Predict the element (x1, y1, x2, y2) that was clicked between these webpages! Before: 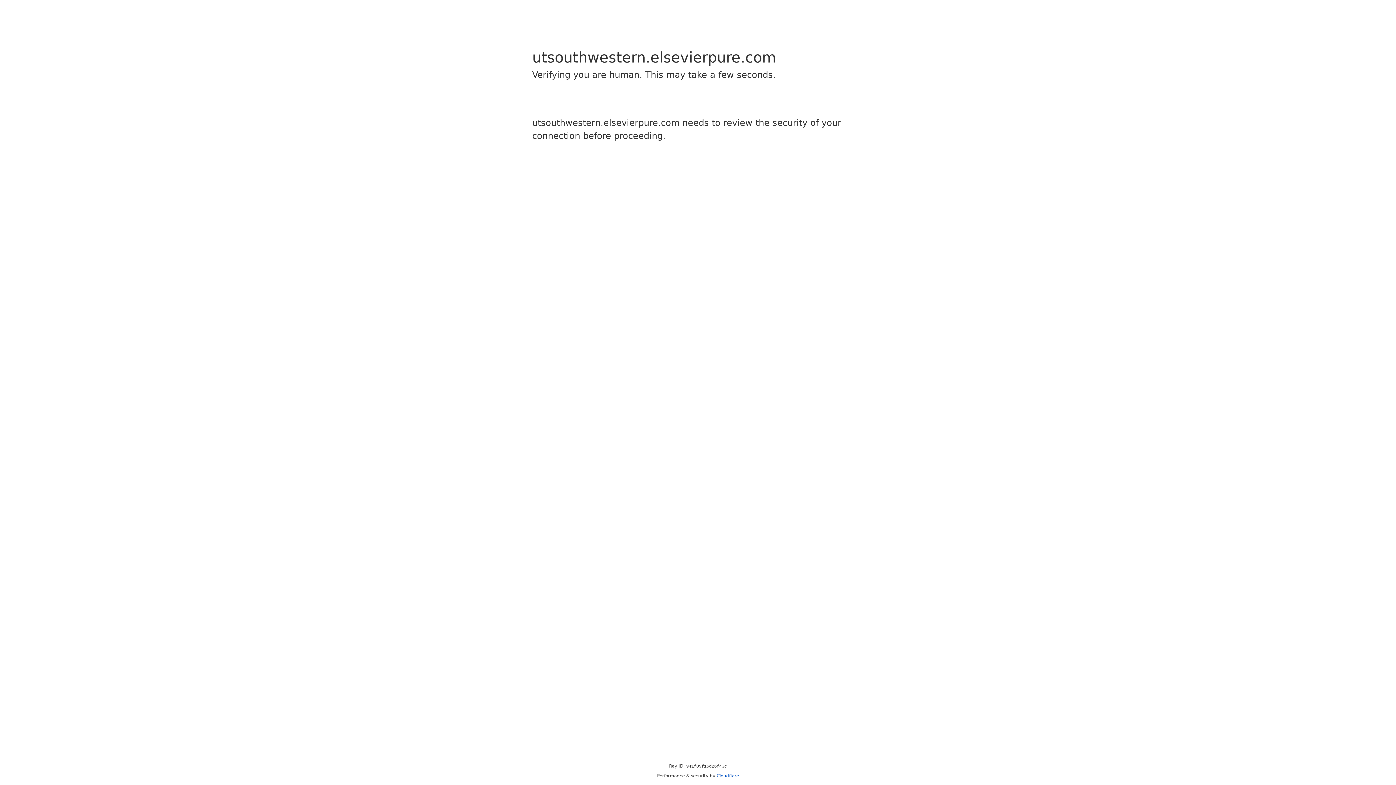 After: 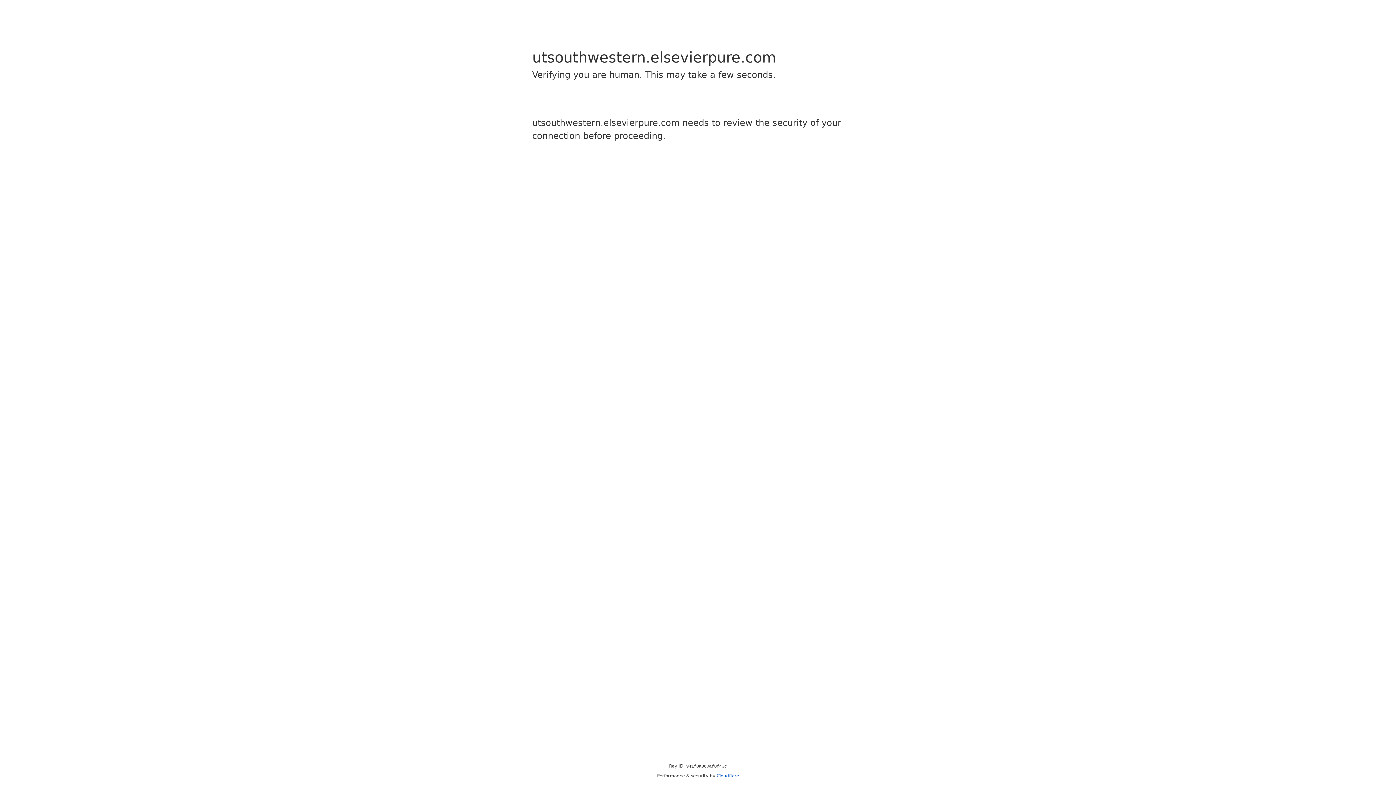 Action: bbox: (716, 773, 739, 778) label: Cloudflare